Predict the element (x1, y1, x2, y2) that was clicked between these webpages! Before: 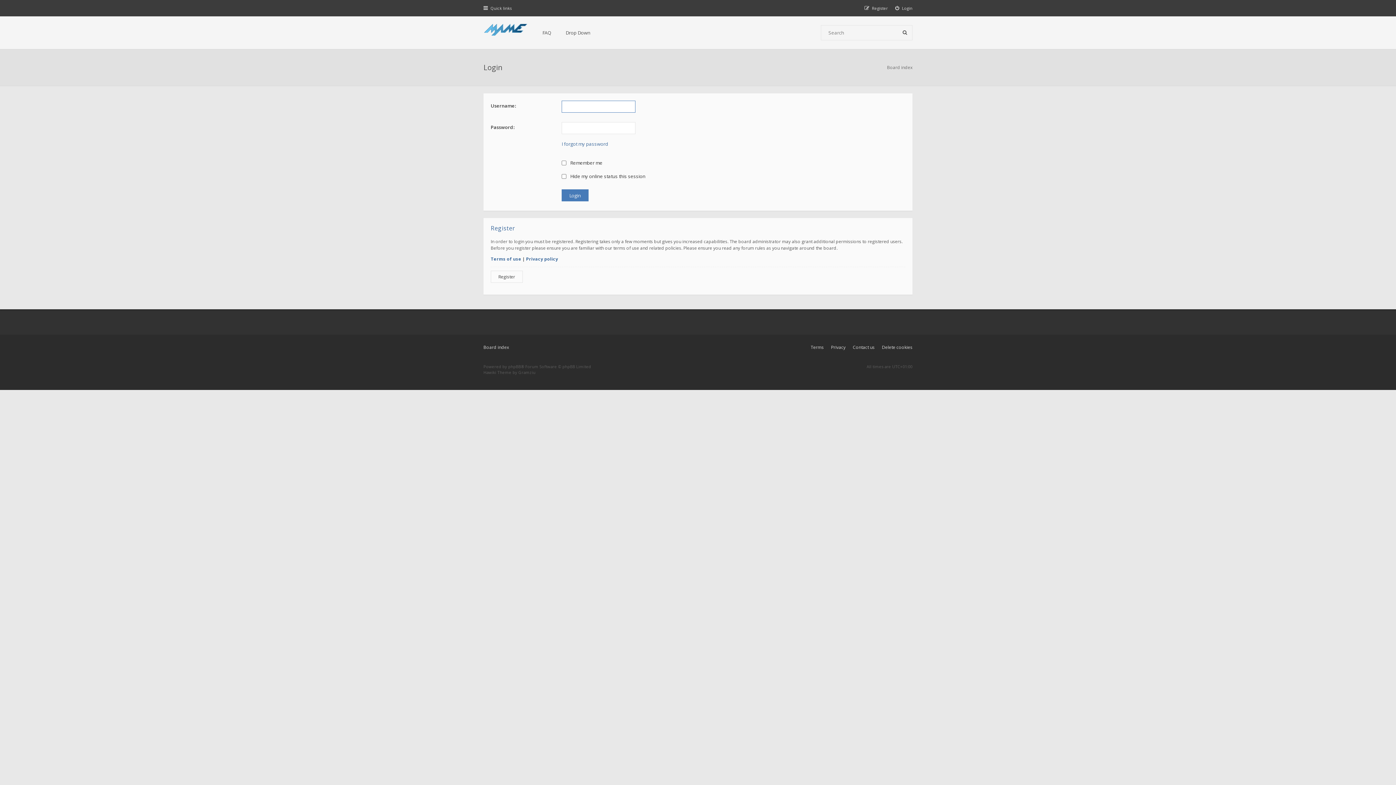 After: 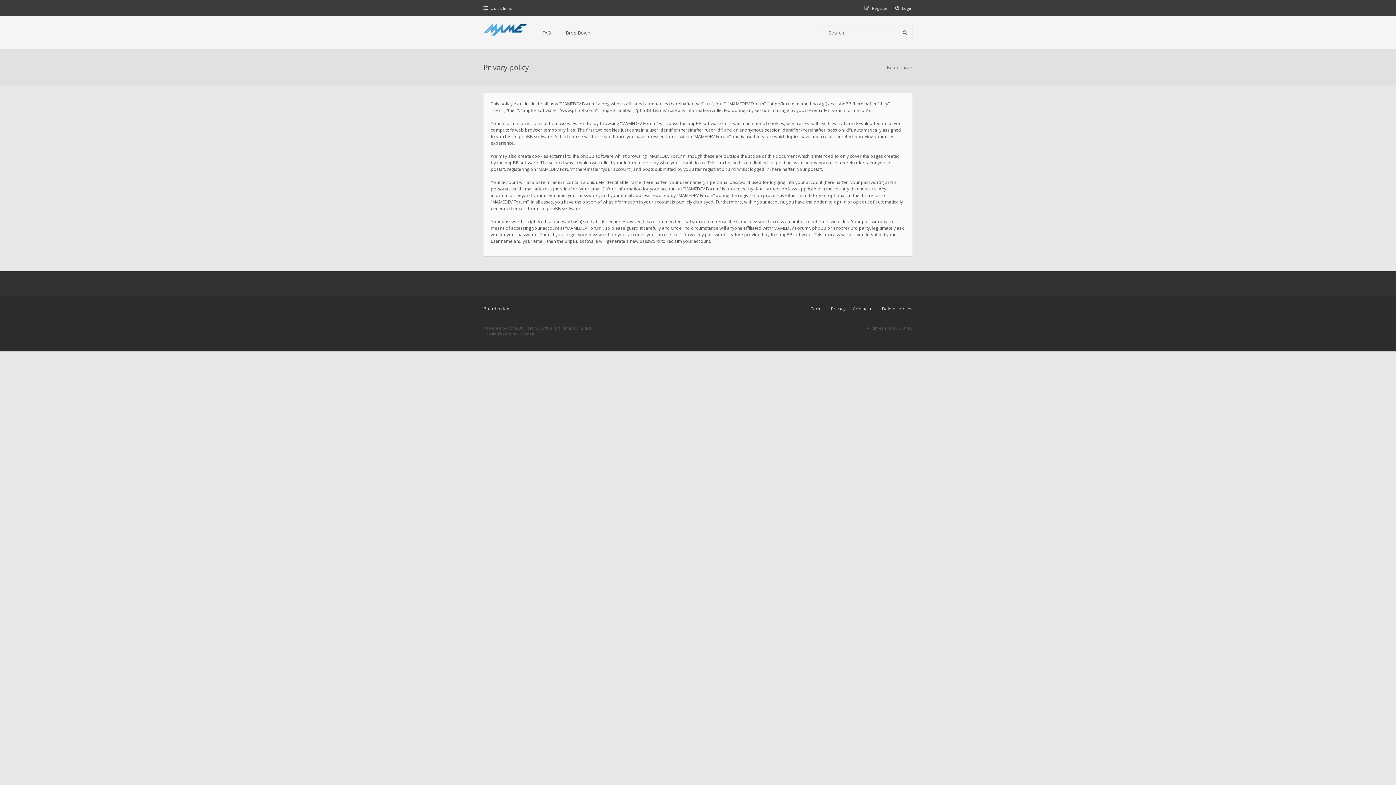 Action: bbox: (831, 344, 845, 350) label: Privacy